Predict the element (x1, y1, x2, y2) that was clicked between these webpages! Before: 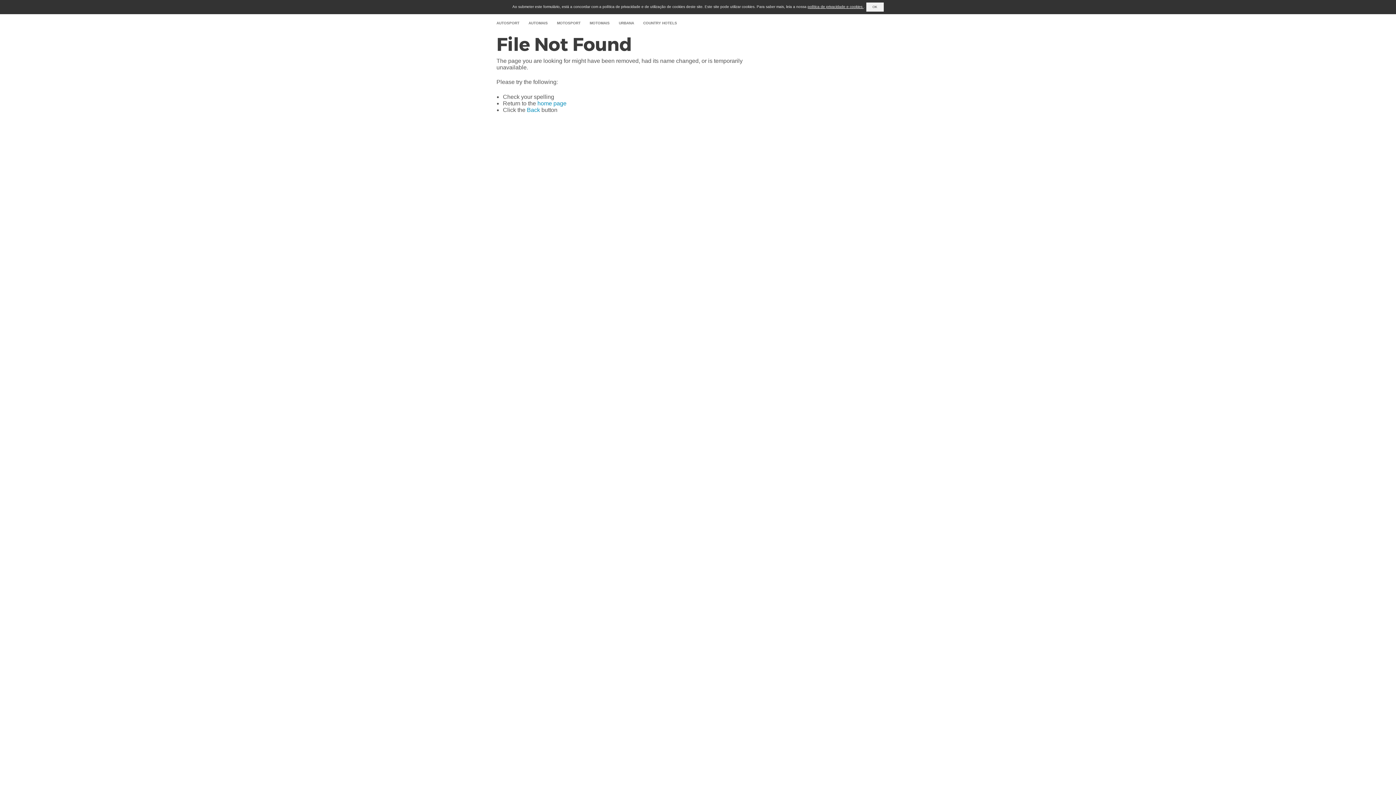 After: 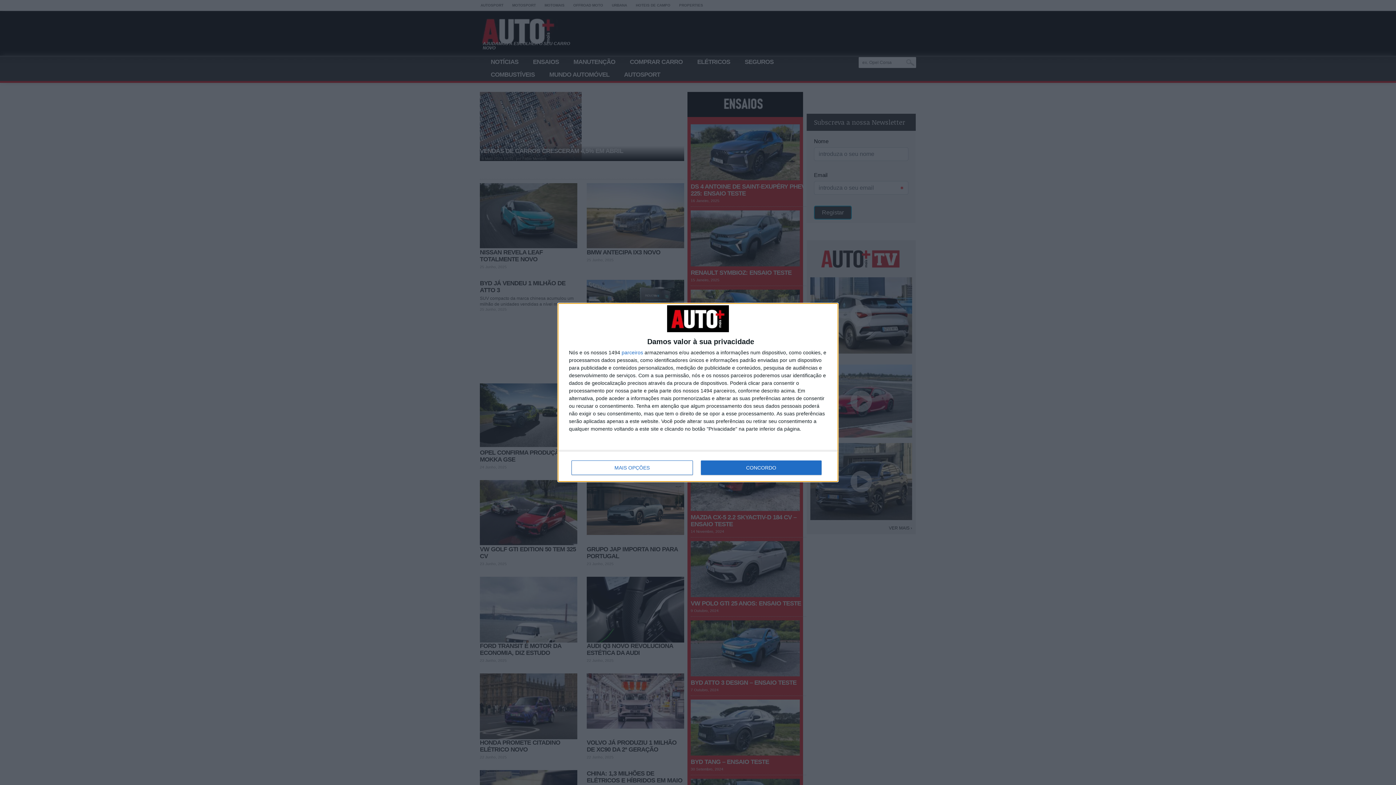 Action: label: AUTOMAIS bbox: (528, 21, 547, 25)